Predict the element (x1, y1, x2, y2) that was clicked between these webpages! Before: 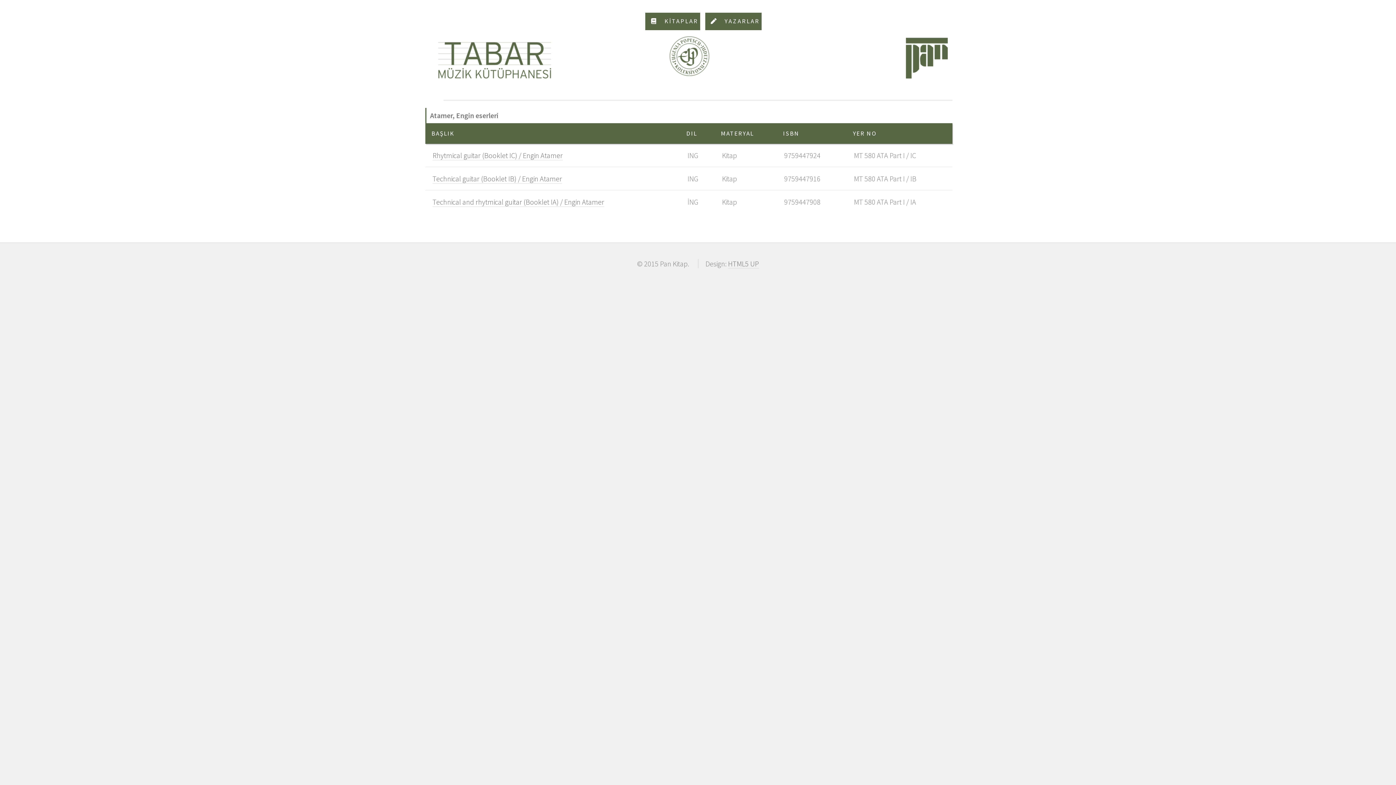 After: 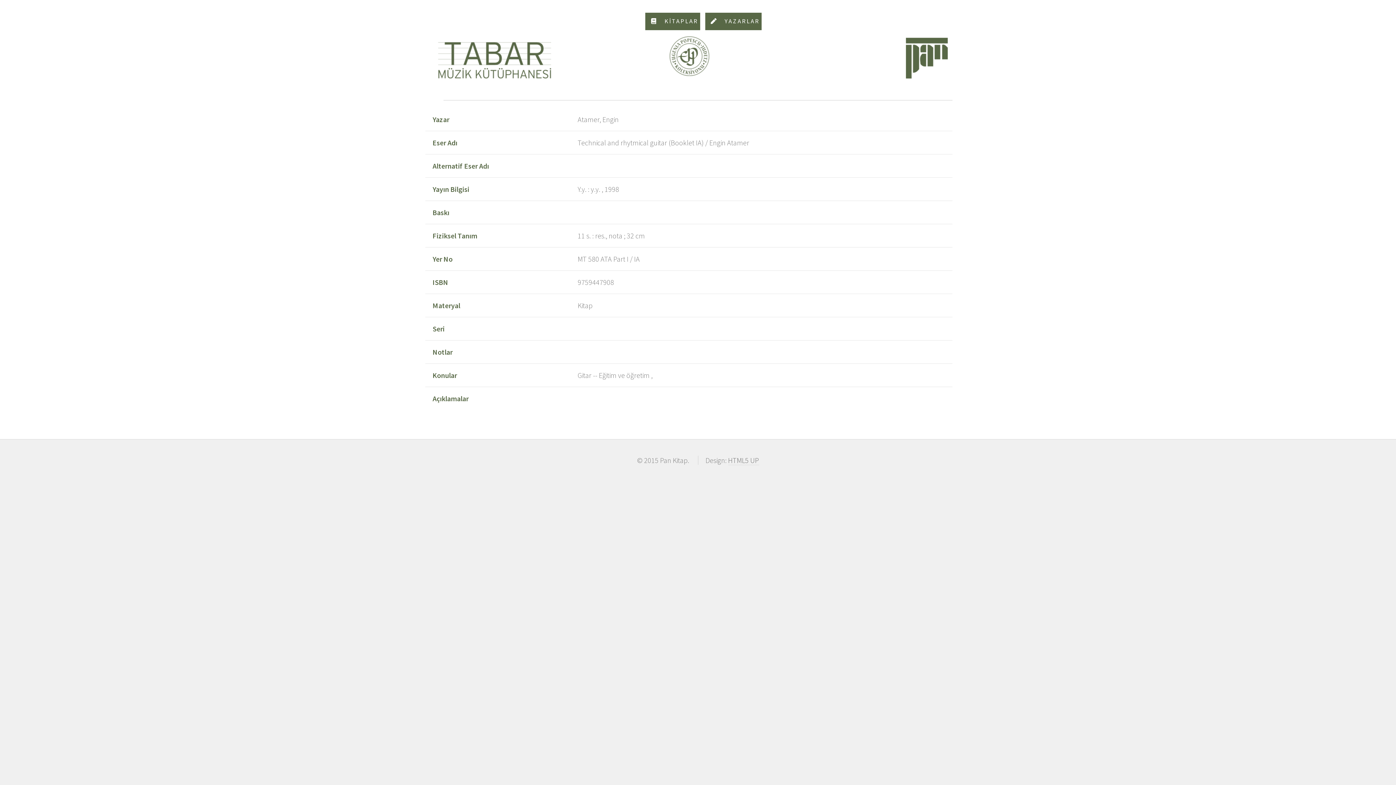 Action: bbox: (432, 197, 604, 206) label: Technical and rhytmical guitar (Booklet IA) / Engin Atamer